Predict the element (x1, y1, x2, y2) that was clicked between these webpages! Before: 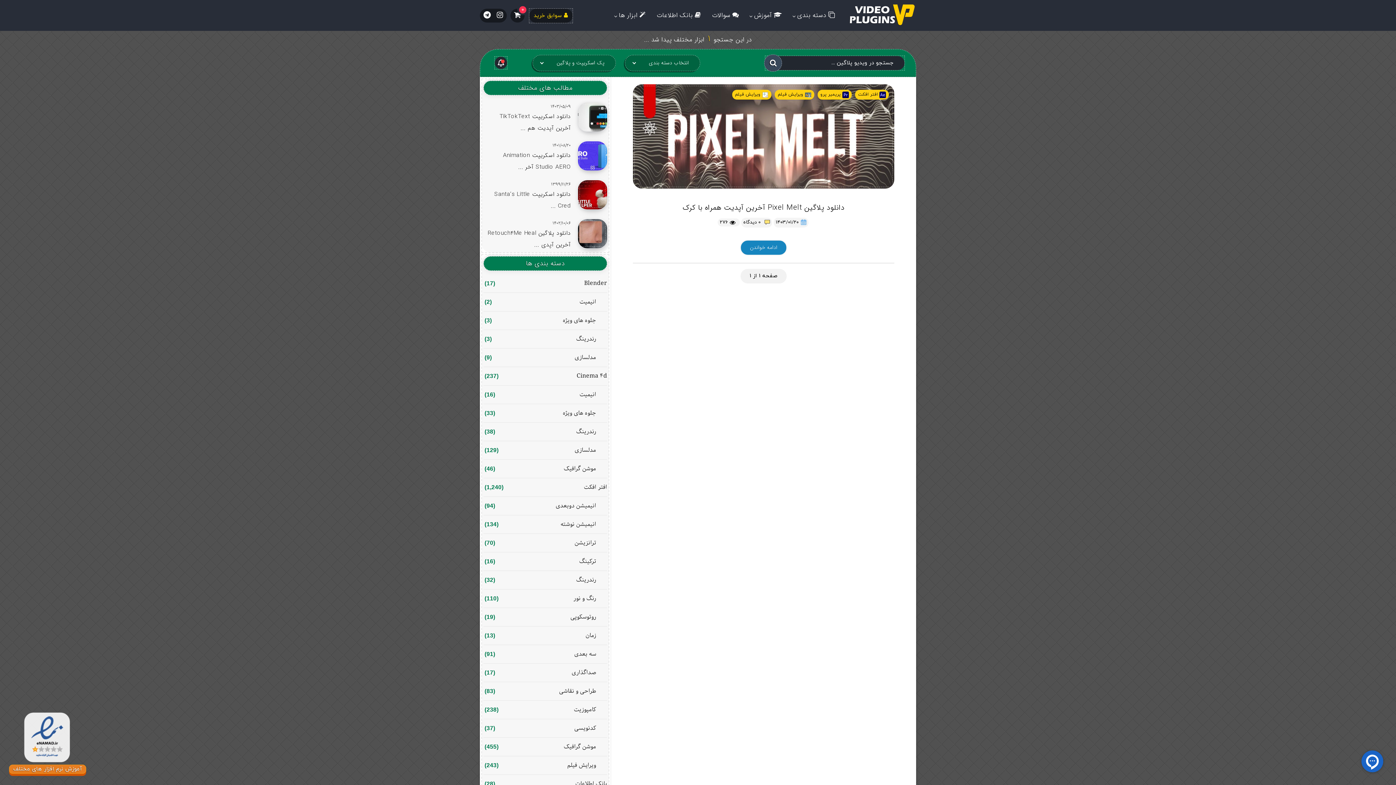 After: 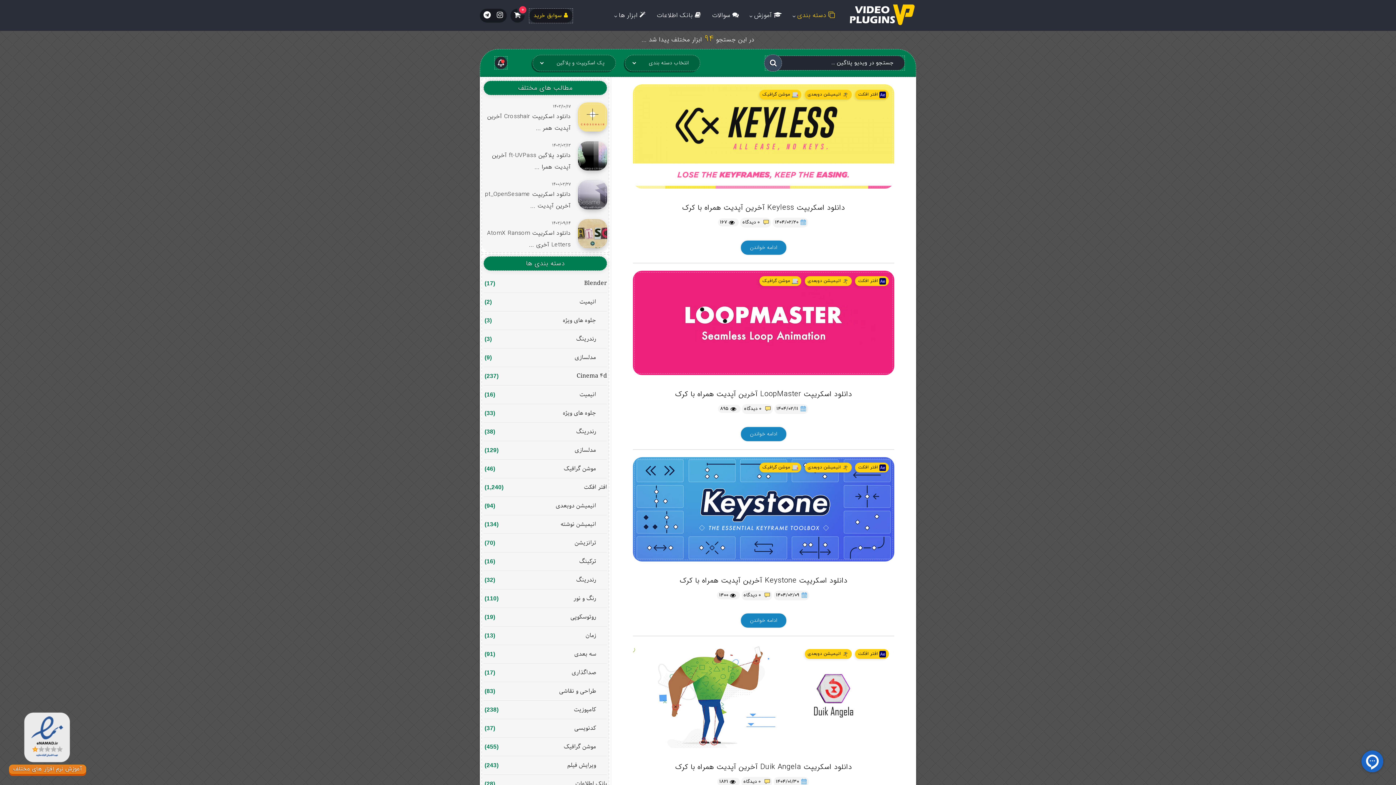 Action: bbox: (555, 501, 596, 510) label: انیمیشن دوبعدی